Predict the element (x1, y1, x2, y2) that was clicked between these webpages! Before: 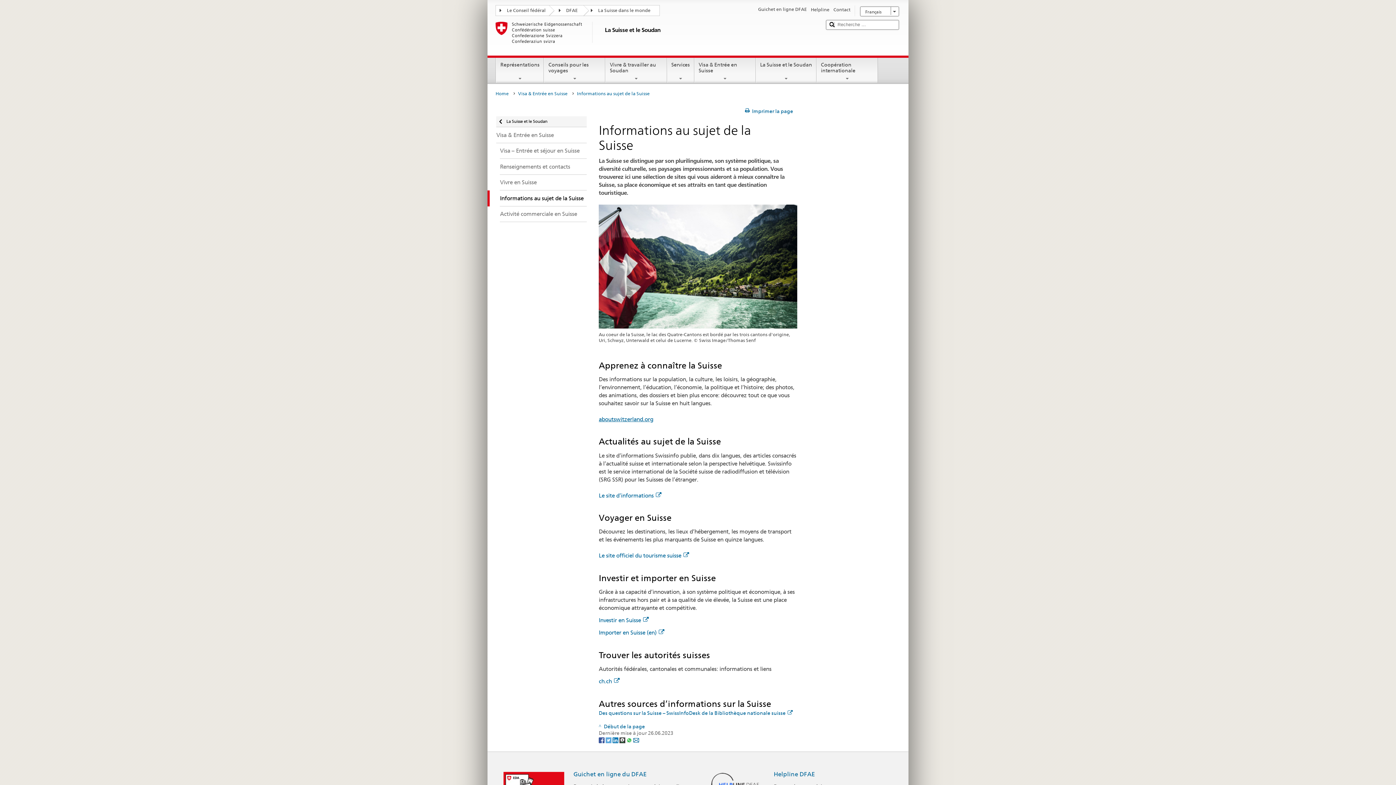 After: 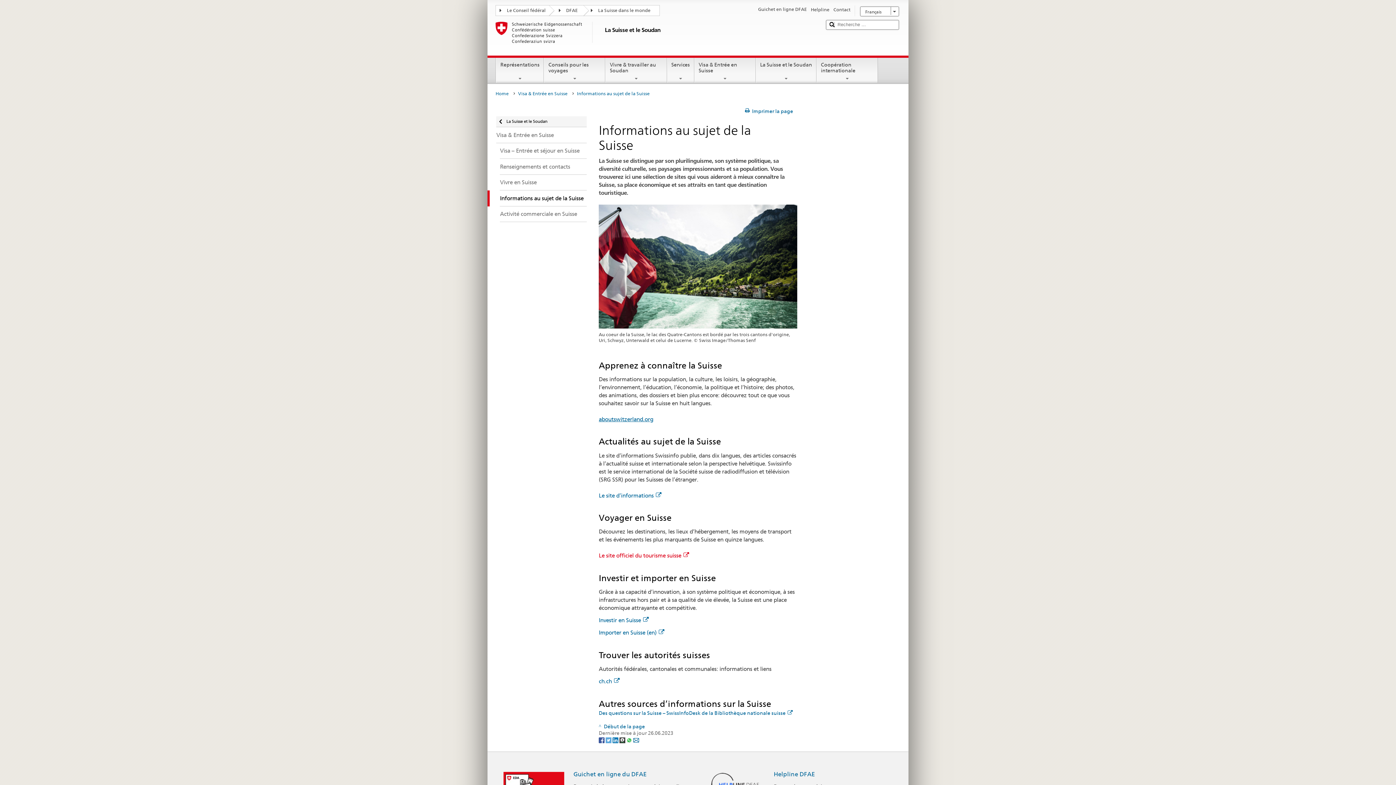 Action: bbox: (598, 552, 689, 559) label: Le site officiel du tourisme suisse